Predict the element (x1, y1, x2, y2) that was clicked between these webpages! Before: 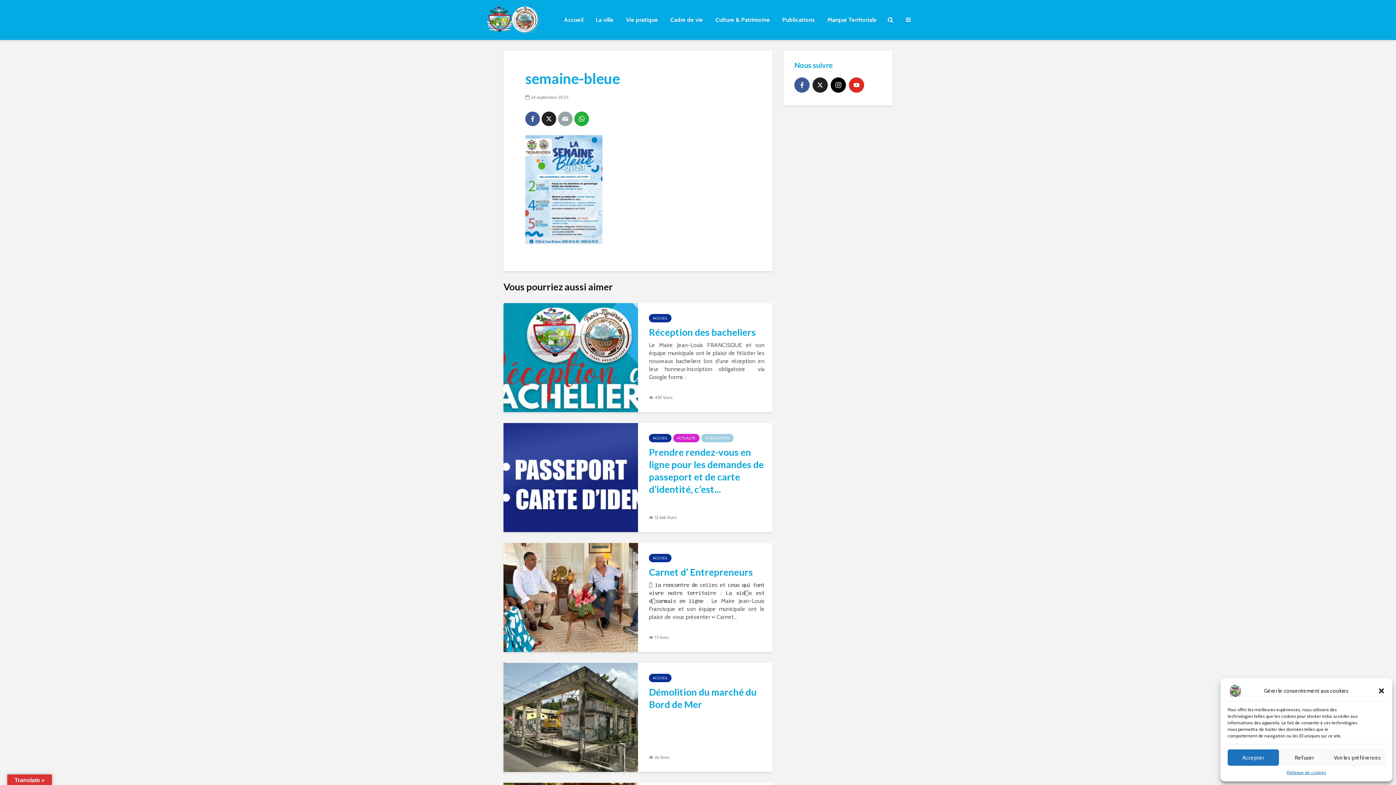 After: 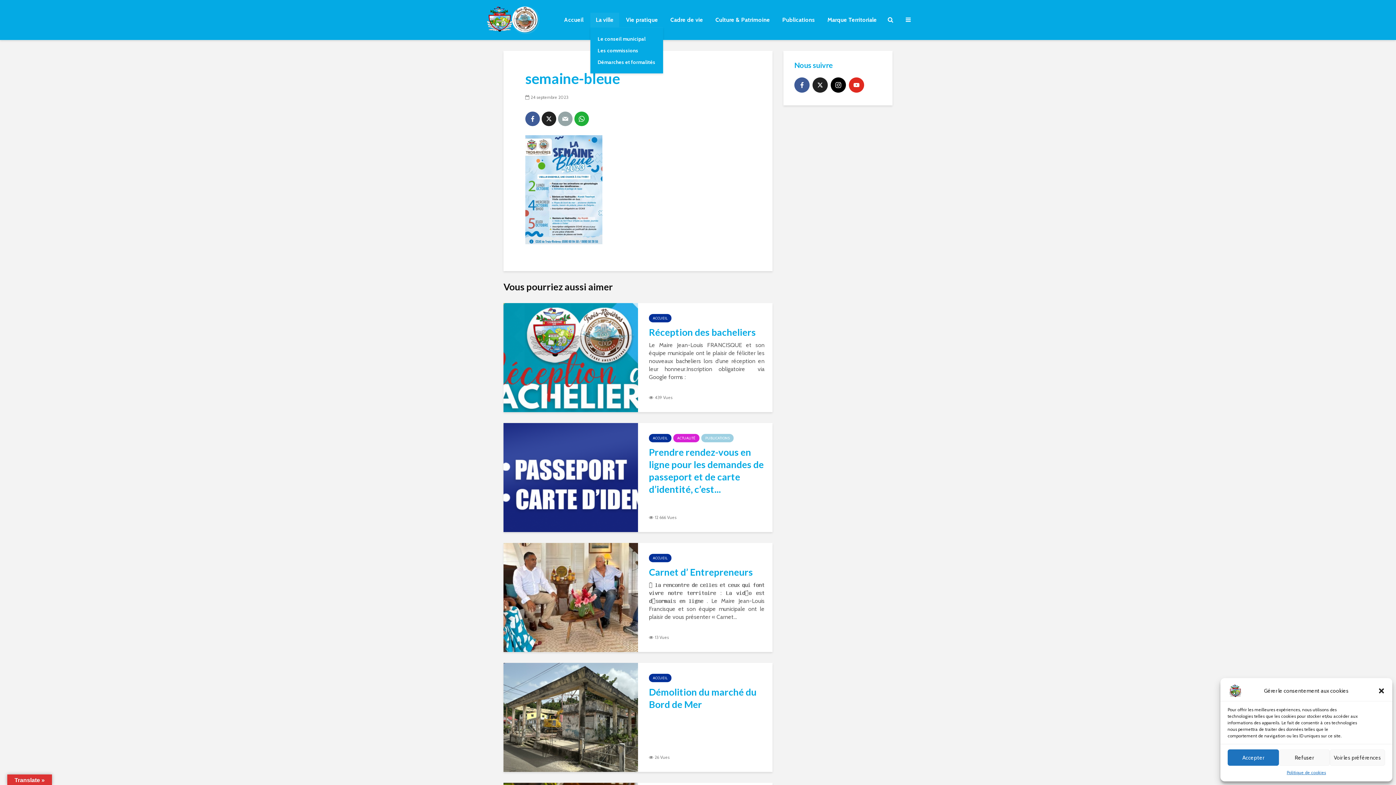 Action: label: La ville bbox: (590, 12, 619, 27)